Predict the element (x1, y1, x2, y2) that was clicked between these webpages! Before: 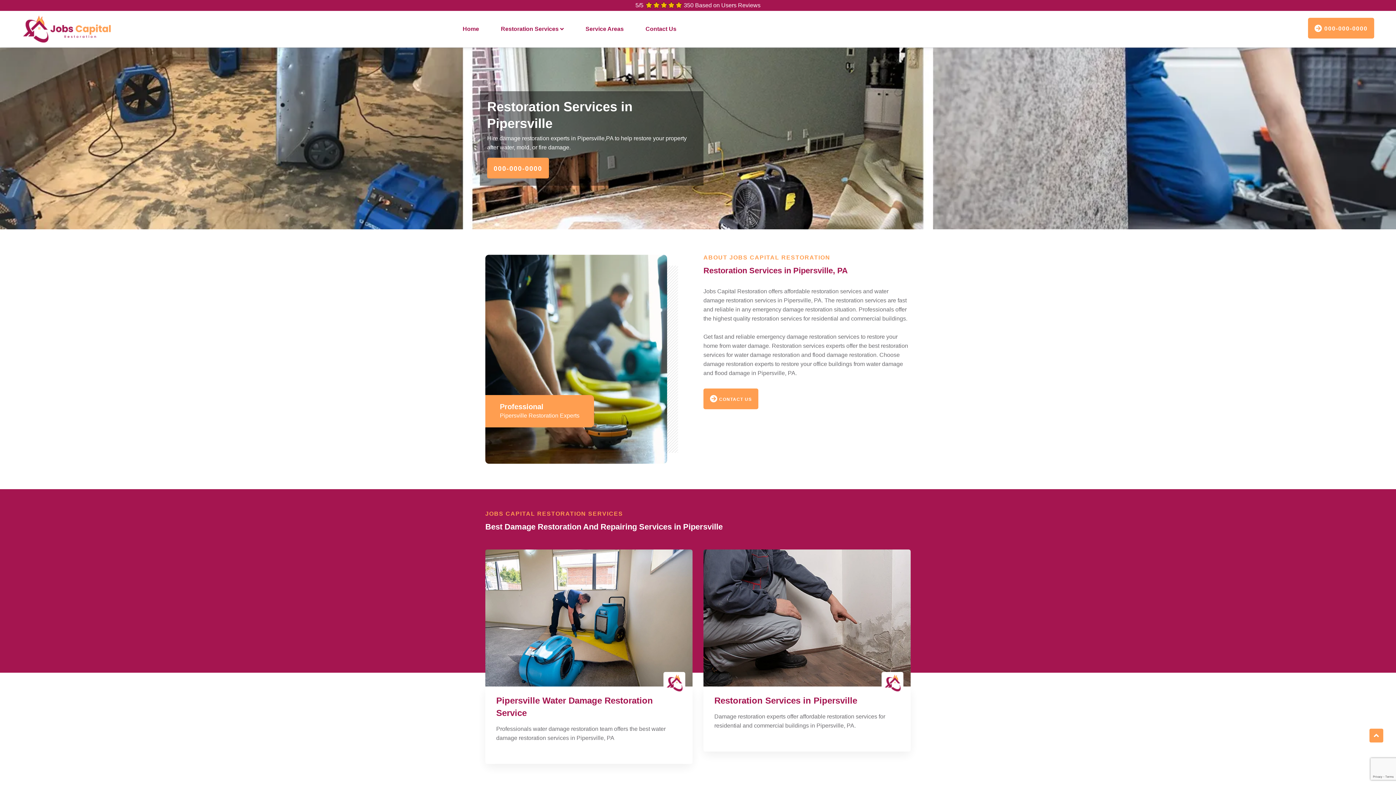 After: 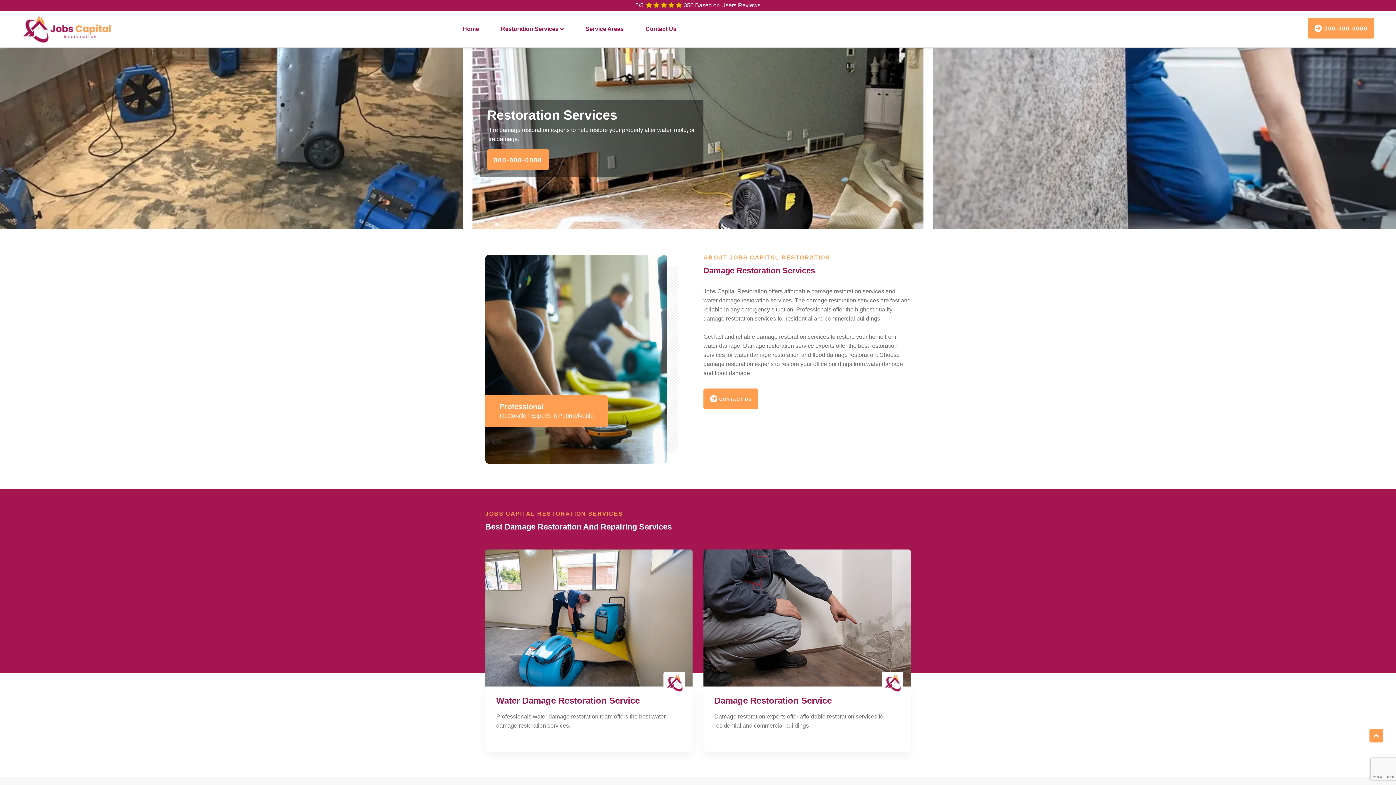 Action: bbox: (462, 23, 479, 34) label: Home